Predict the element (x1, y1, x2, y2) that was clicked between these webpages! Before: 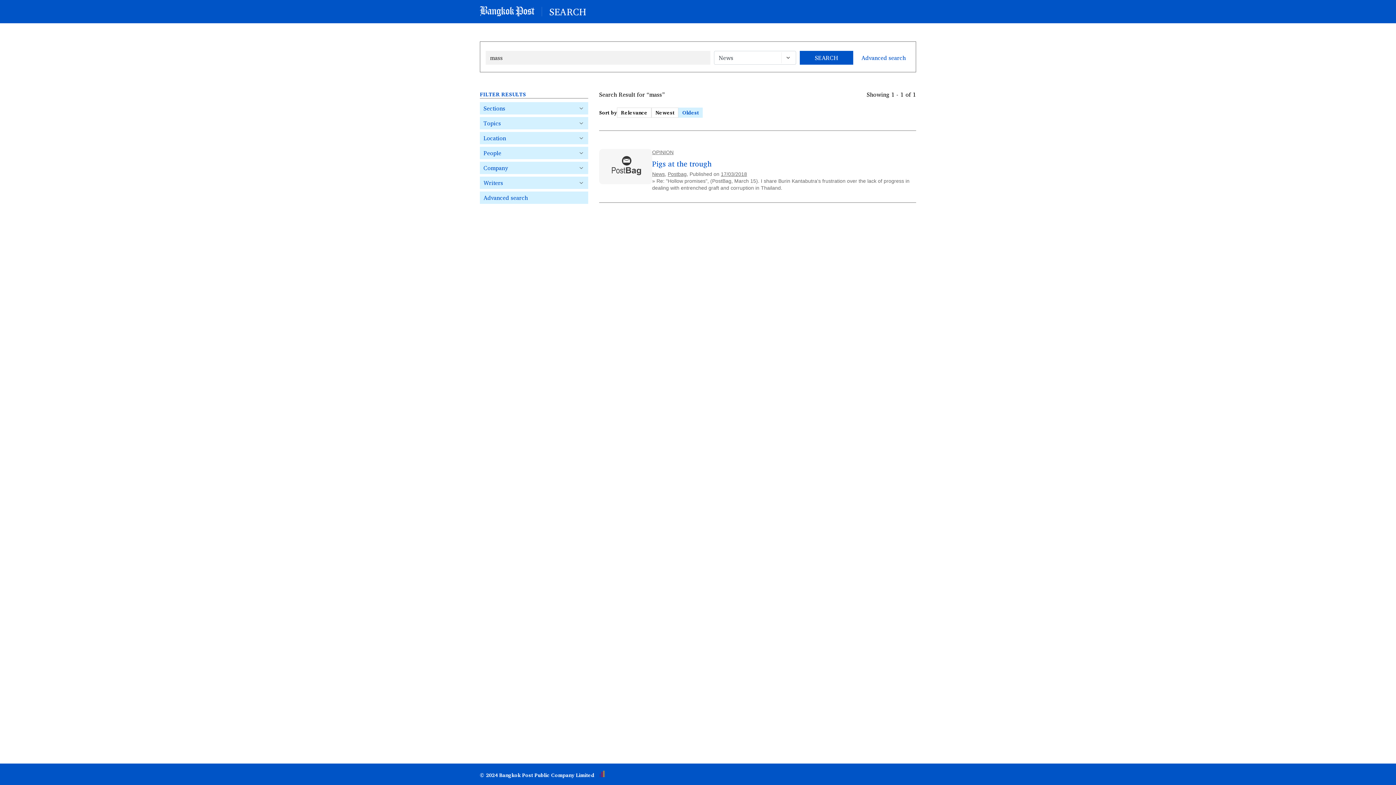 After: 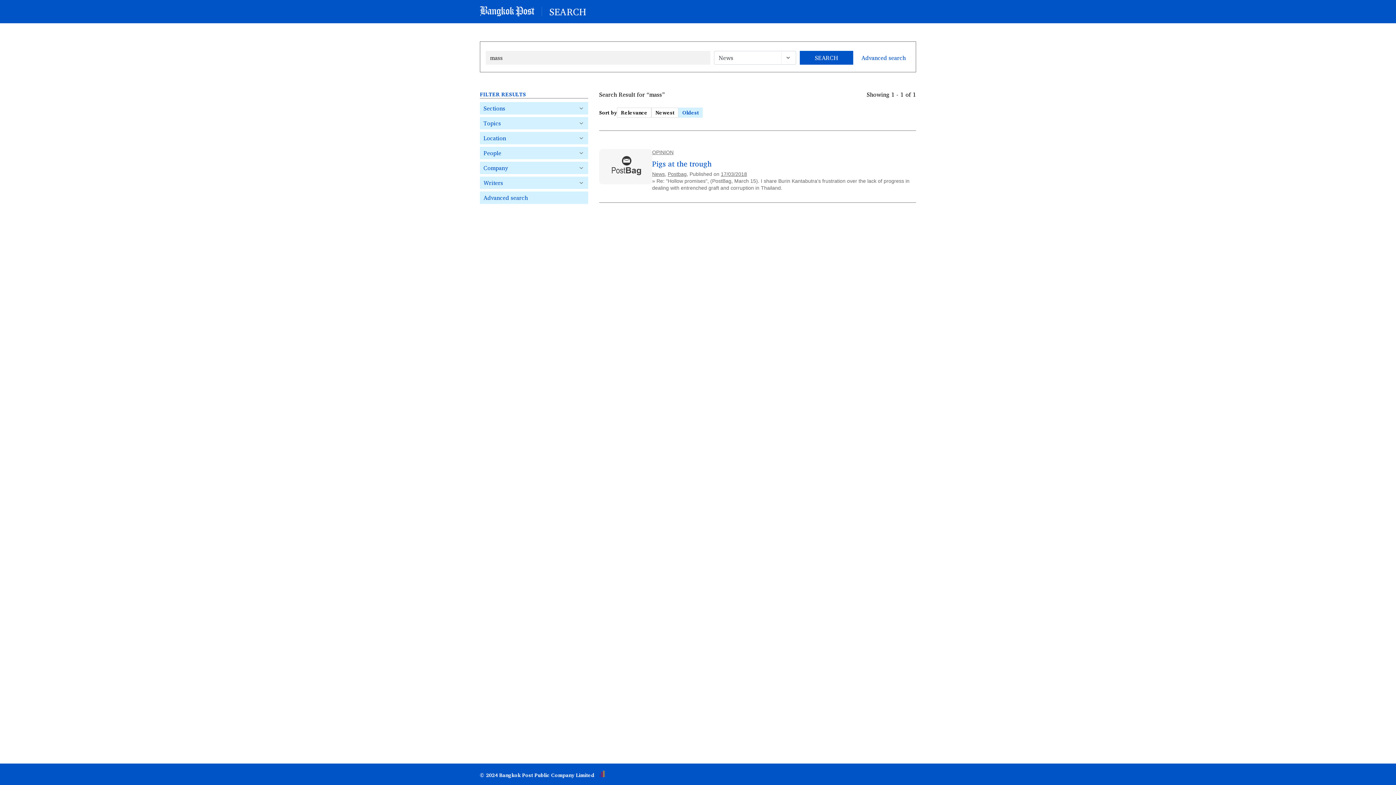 Action: bbox: (599, 771, 604, 779)